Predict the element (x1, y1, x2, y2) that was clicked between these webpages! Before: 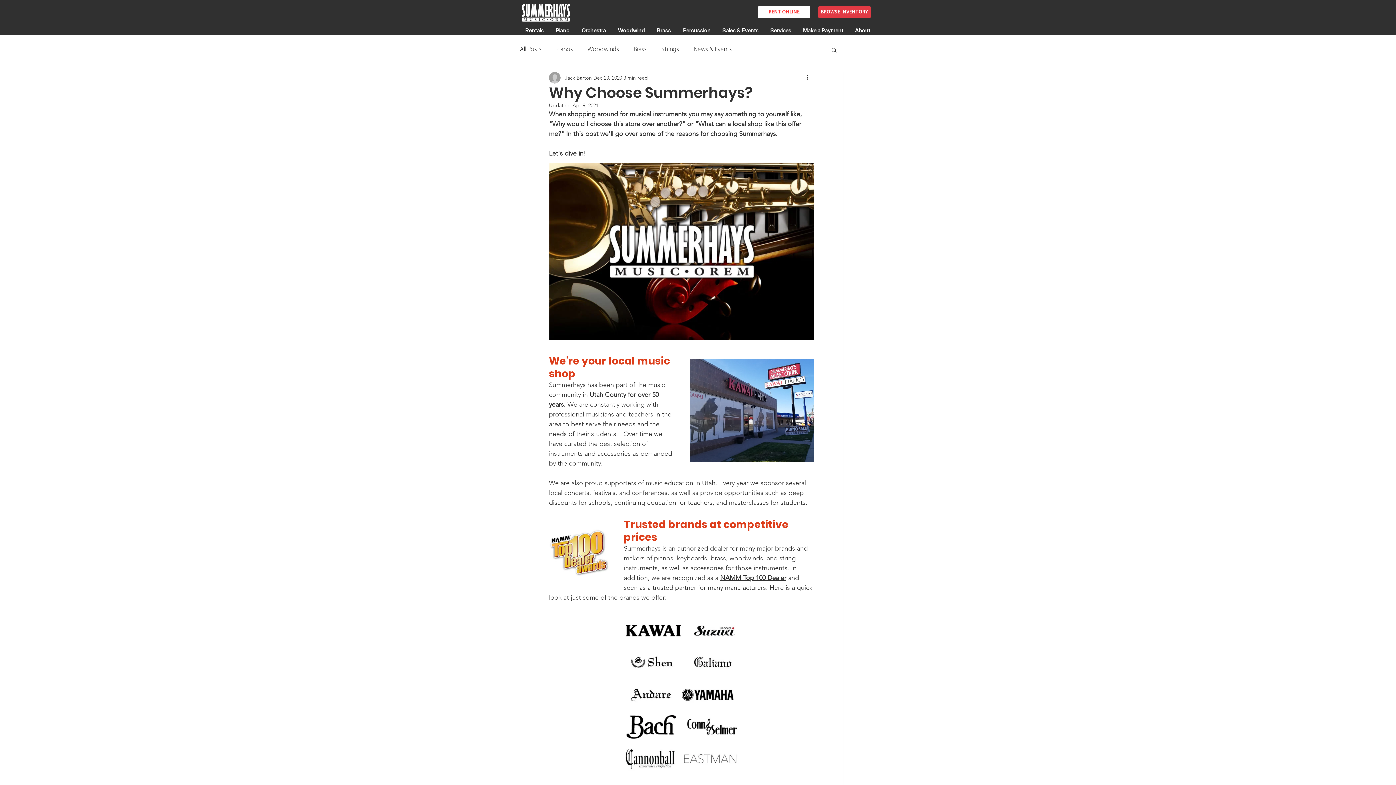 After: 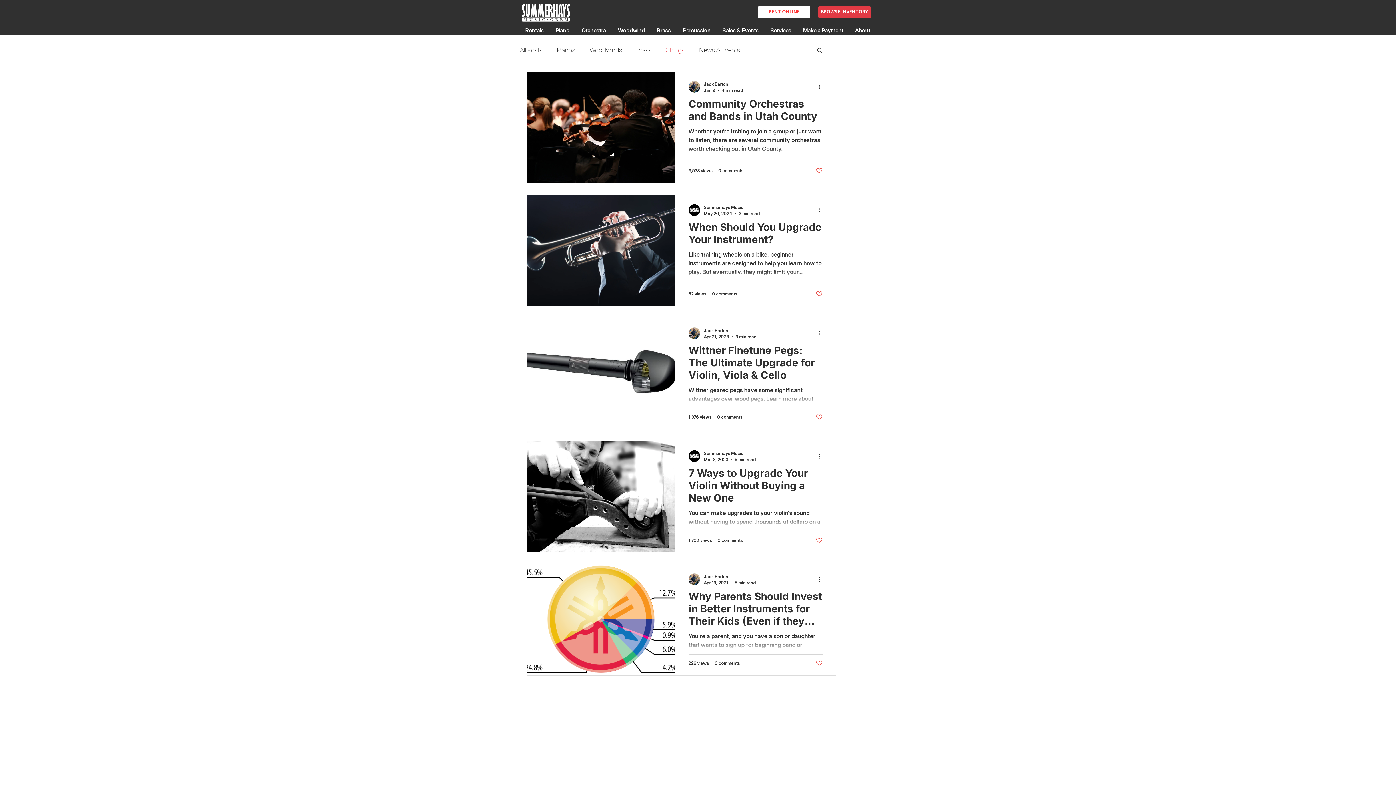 Action: label: Strings bbox: (661, 45, 679, 53)